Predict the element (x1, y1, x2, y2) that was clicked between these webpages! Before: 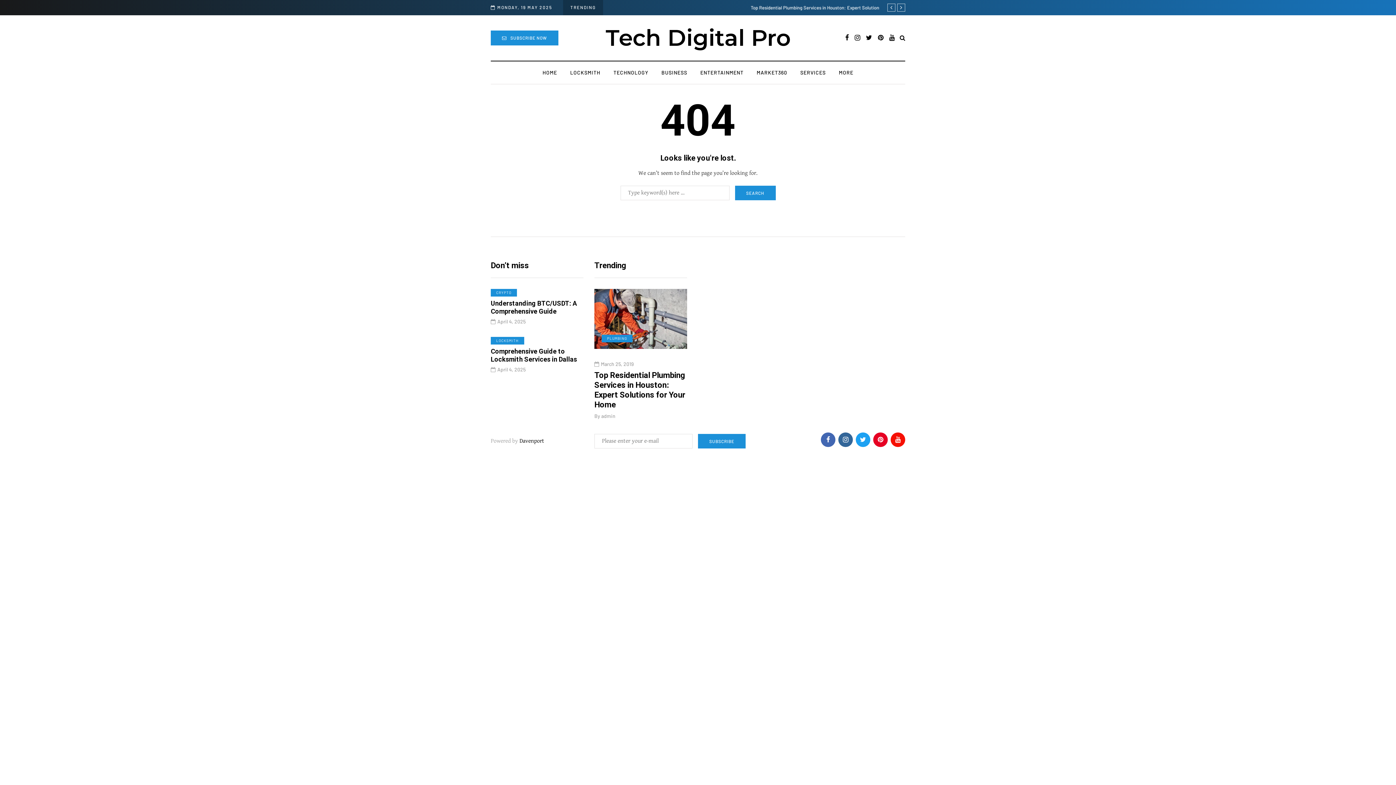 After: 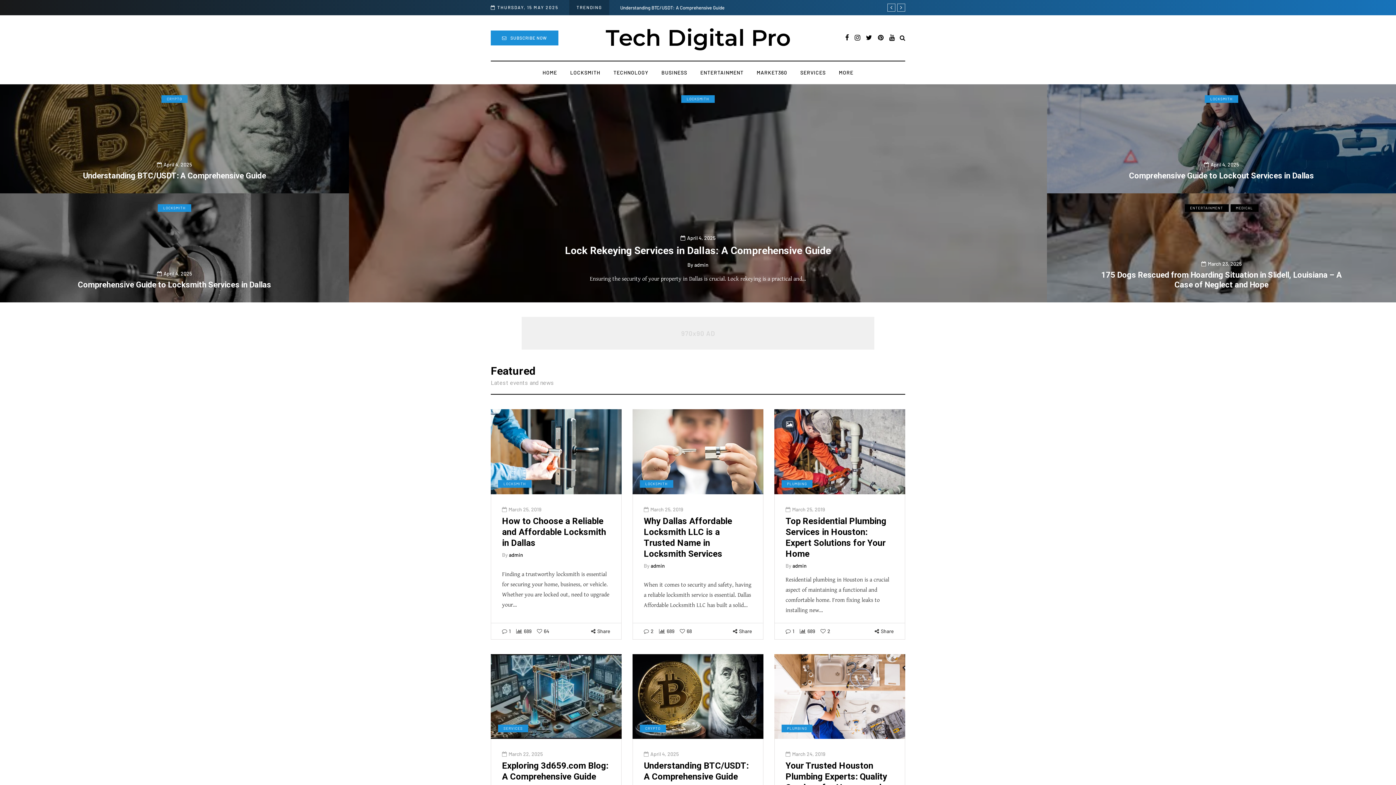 Action: bbox: (605, 24, 790, 51) label: Tech Digital Pro